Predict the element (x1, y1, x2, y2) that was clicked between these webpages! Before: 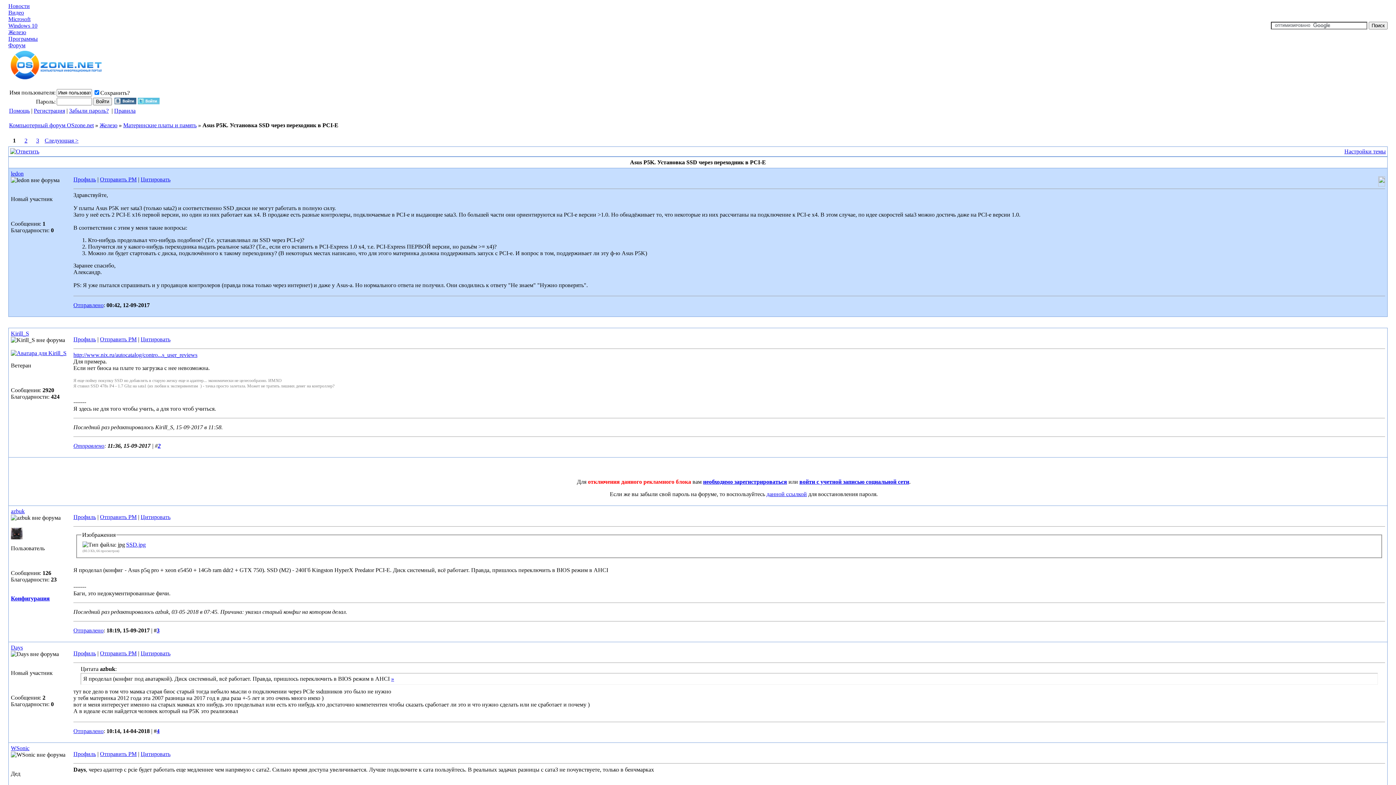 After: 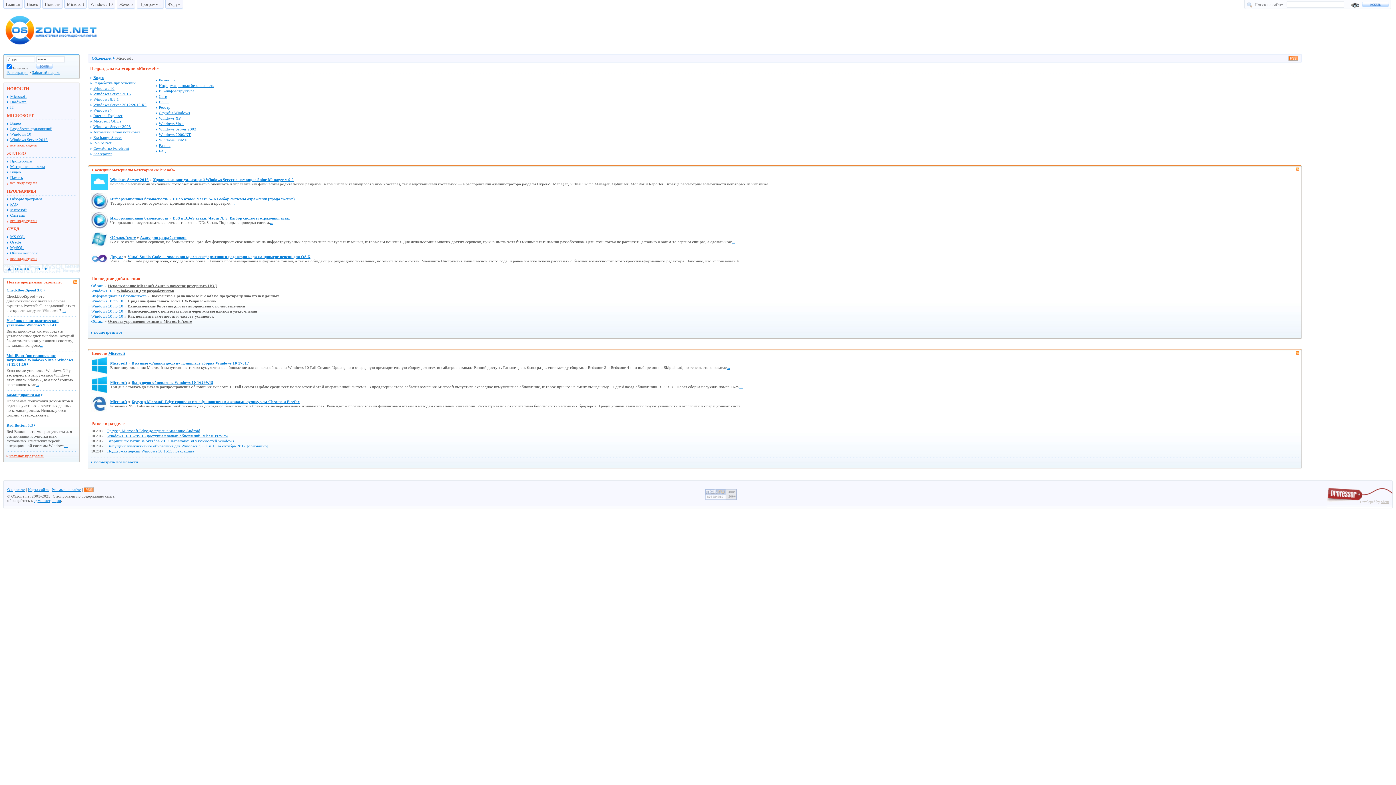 Action: bbox: (8, 16, 30, 22) label: Microsoft